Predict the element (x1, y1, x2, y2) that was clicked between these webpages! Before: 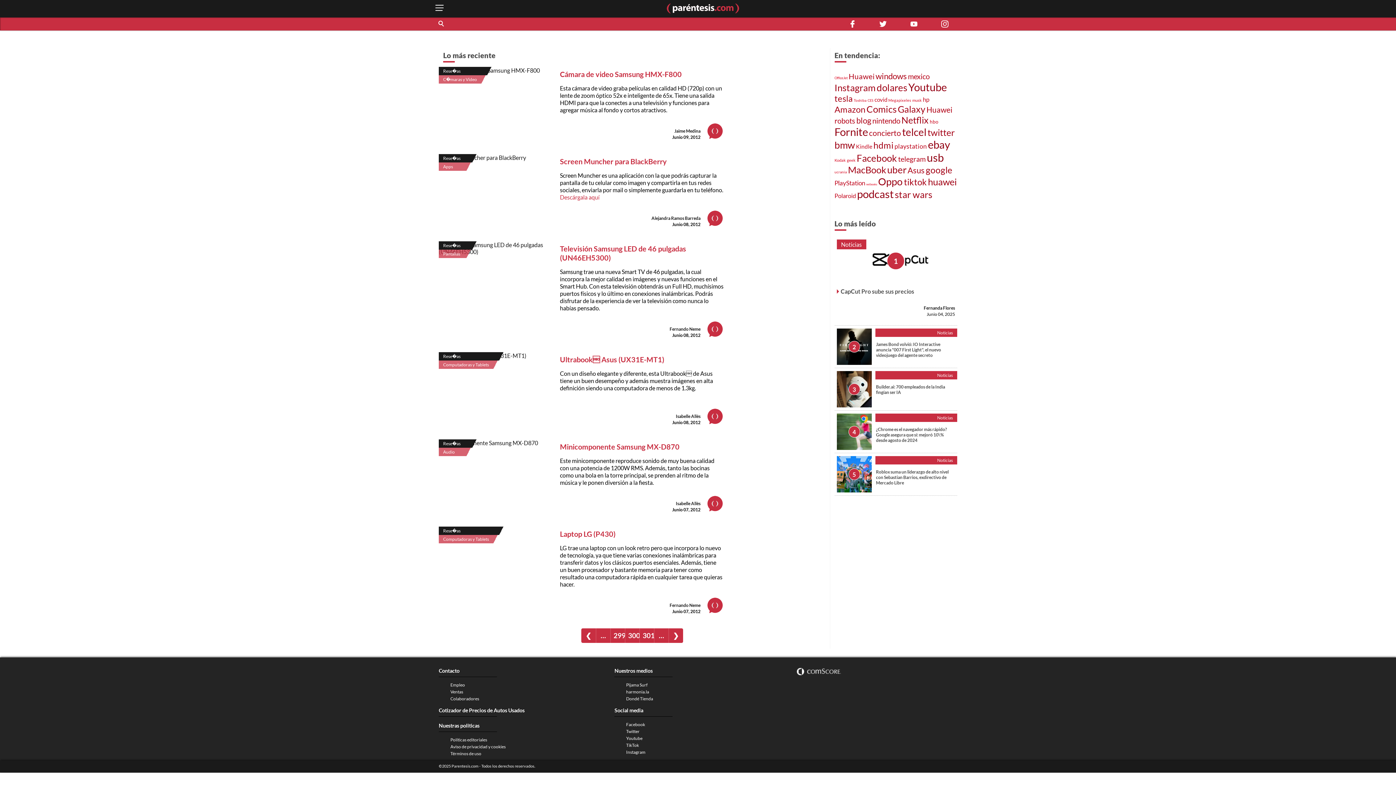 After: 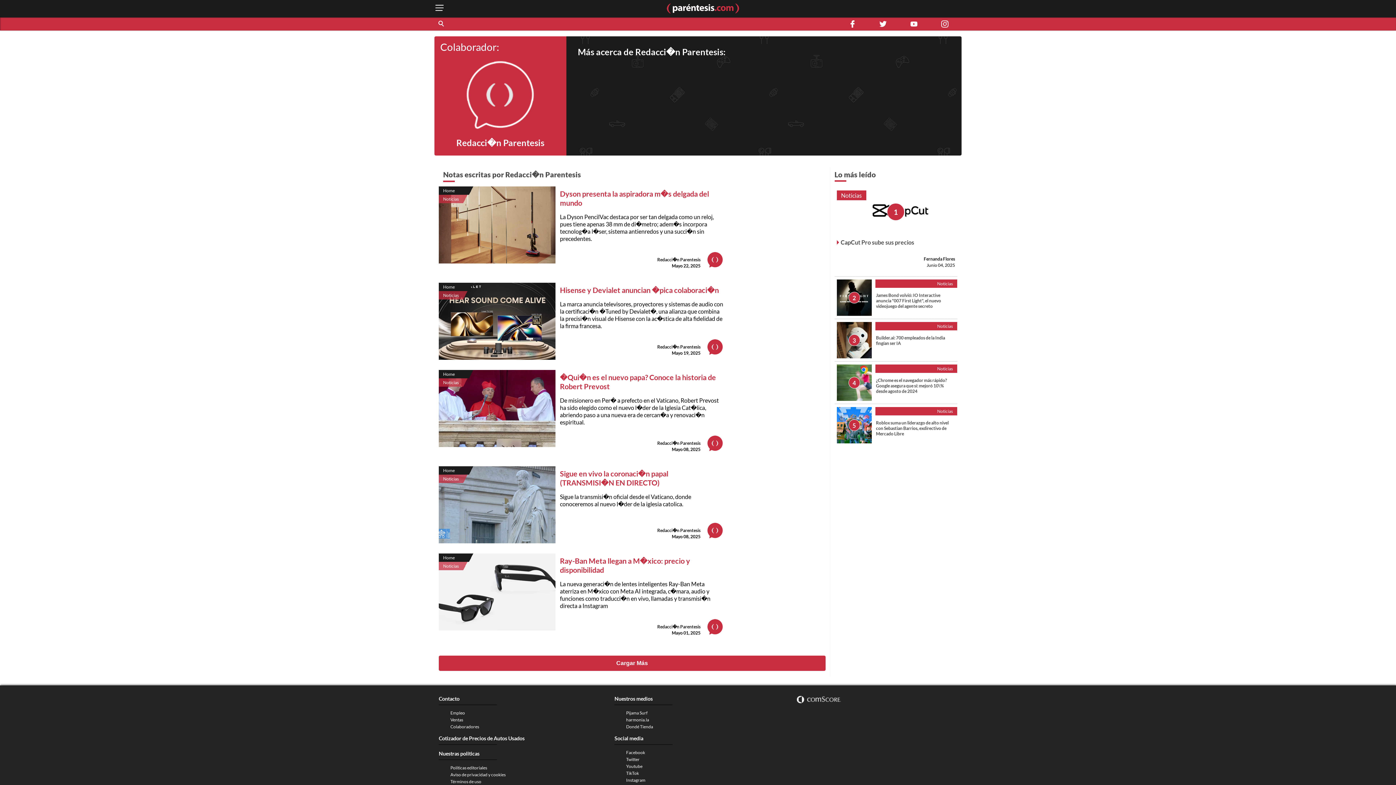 Action: label: Fernanda Flores bbox: (924, 305, 955, 310)